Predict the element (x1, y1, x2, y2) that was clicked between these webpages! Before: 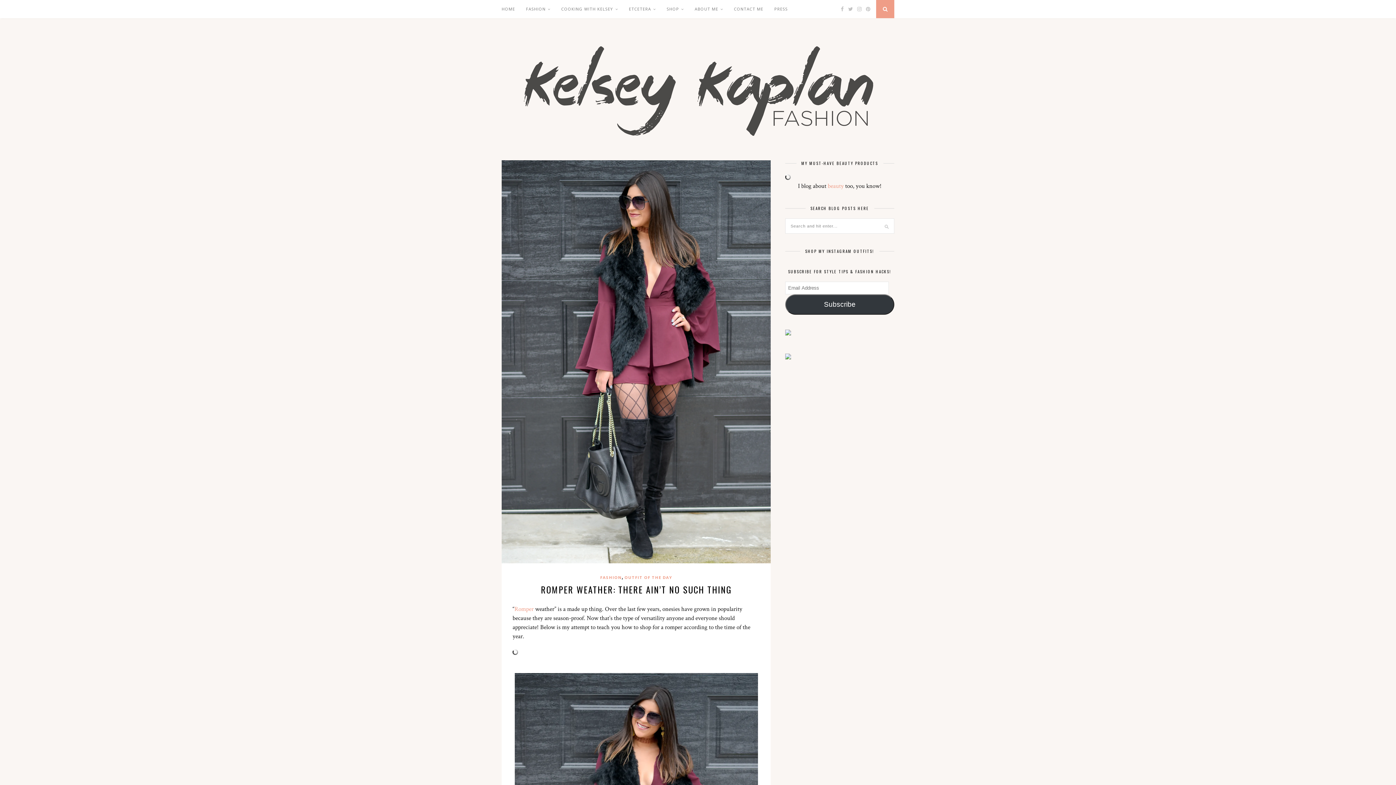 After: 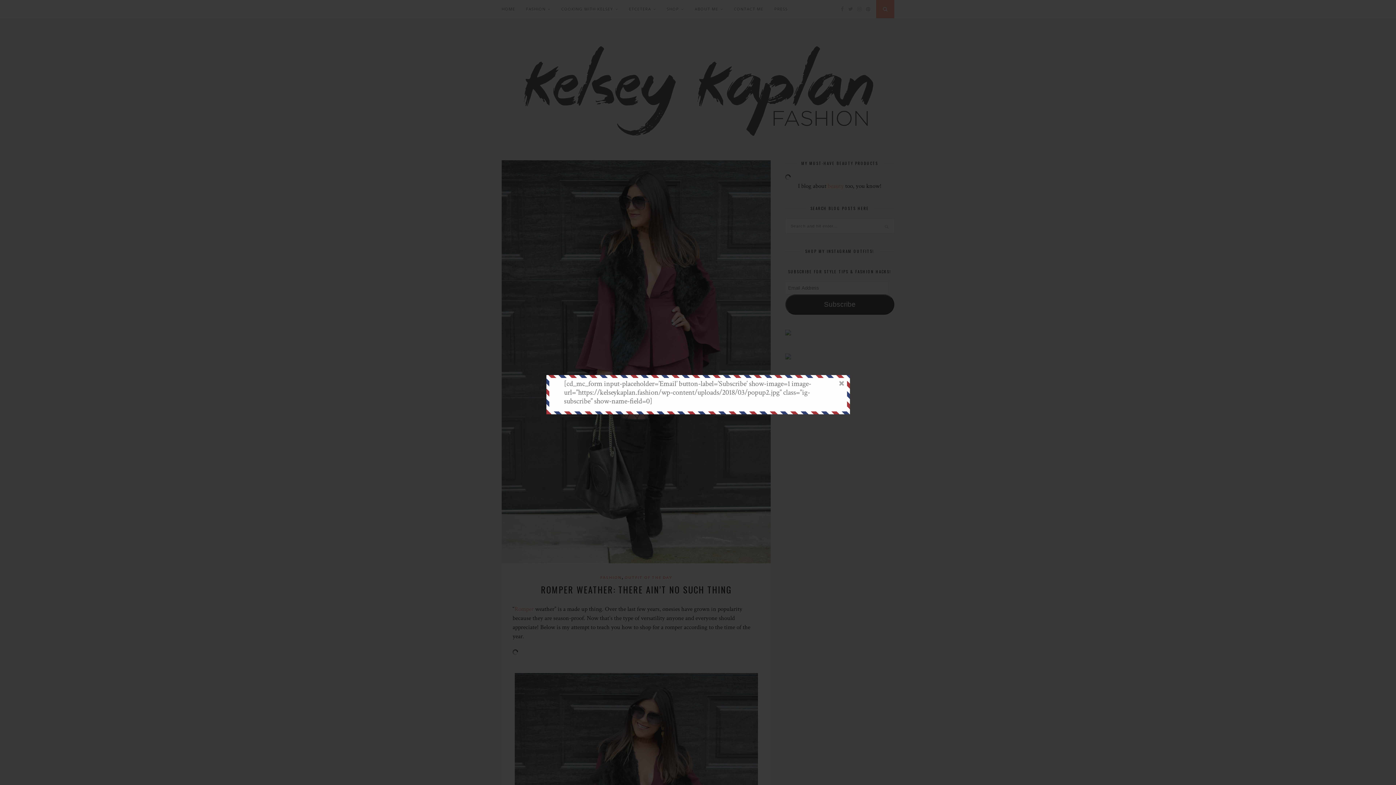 Action: bbox: (857, 5, 861, 12)